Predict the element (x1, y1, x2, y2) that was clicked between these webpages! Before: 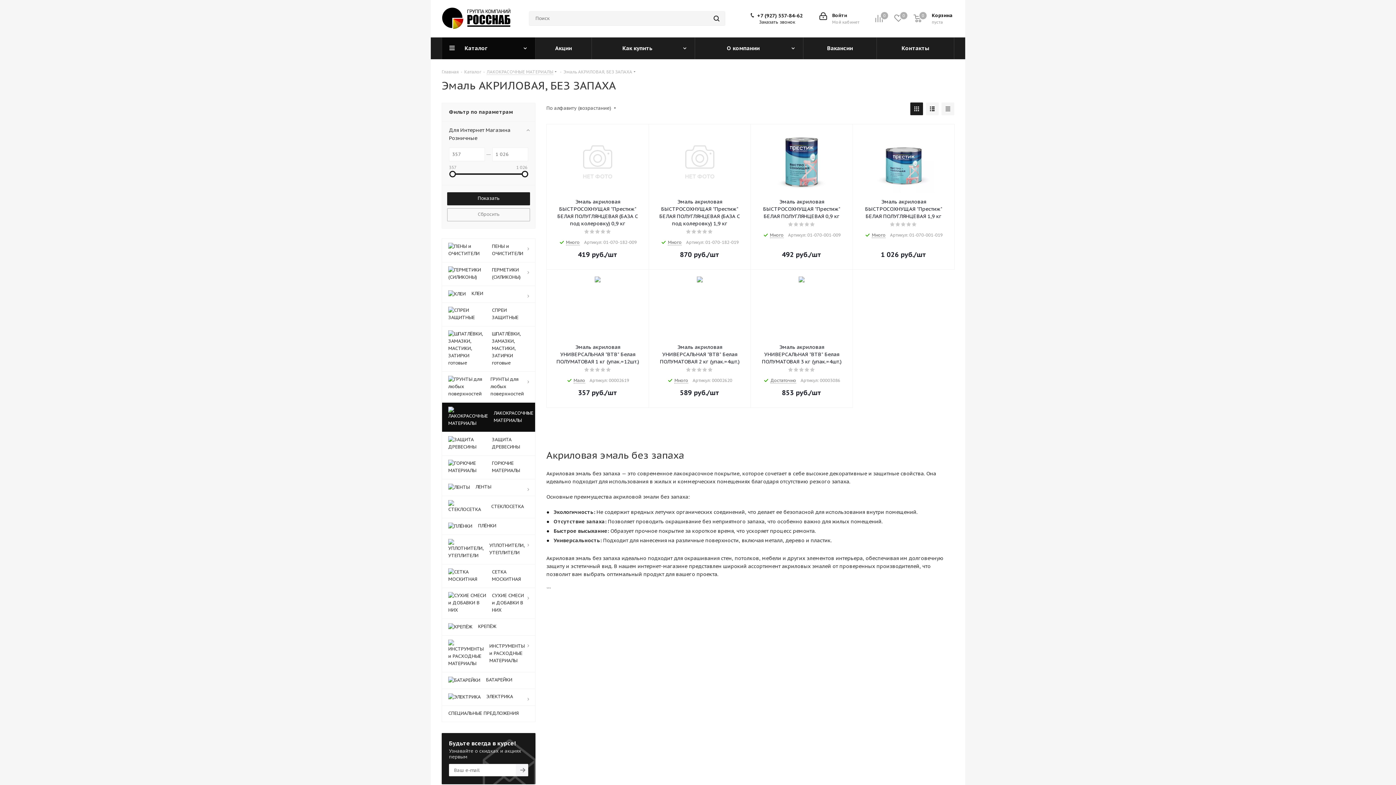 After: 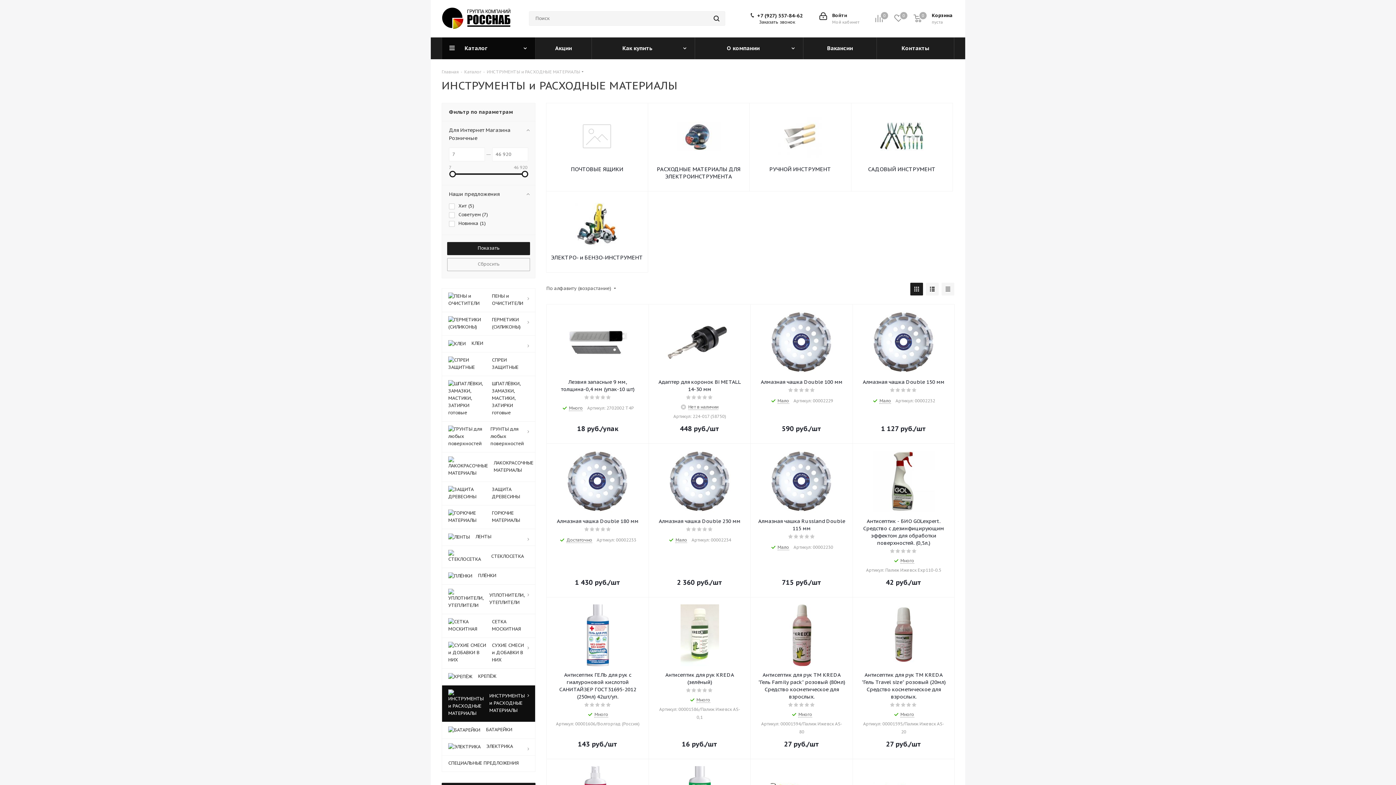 Action: bbox: (441, 635, 535, 672) label: 	ИНСТРУМЕНТЫ и РАСХОДНЫЕ МАТЕРИАЛЫ